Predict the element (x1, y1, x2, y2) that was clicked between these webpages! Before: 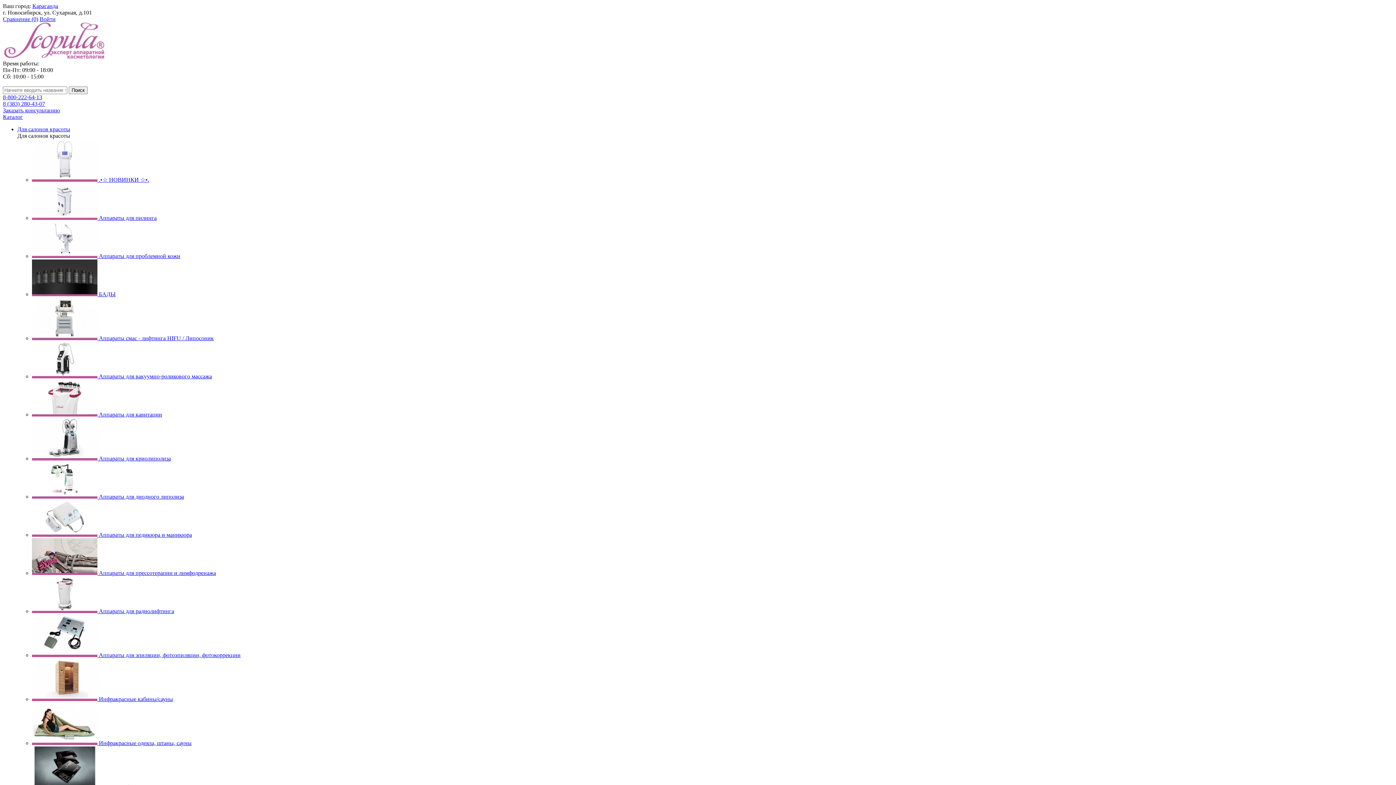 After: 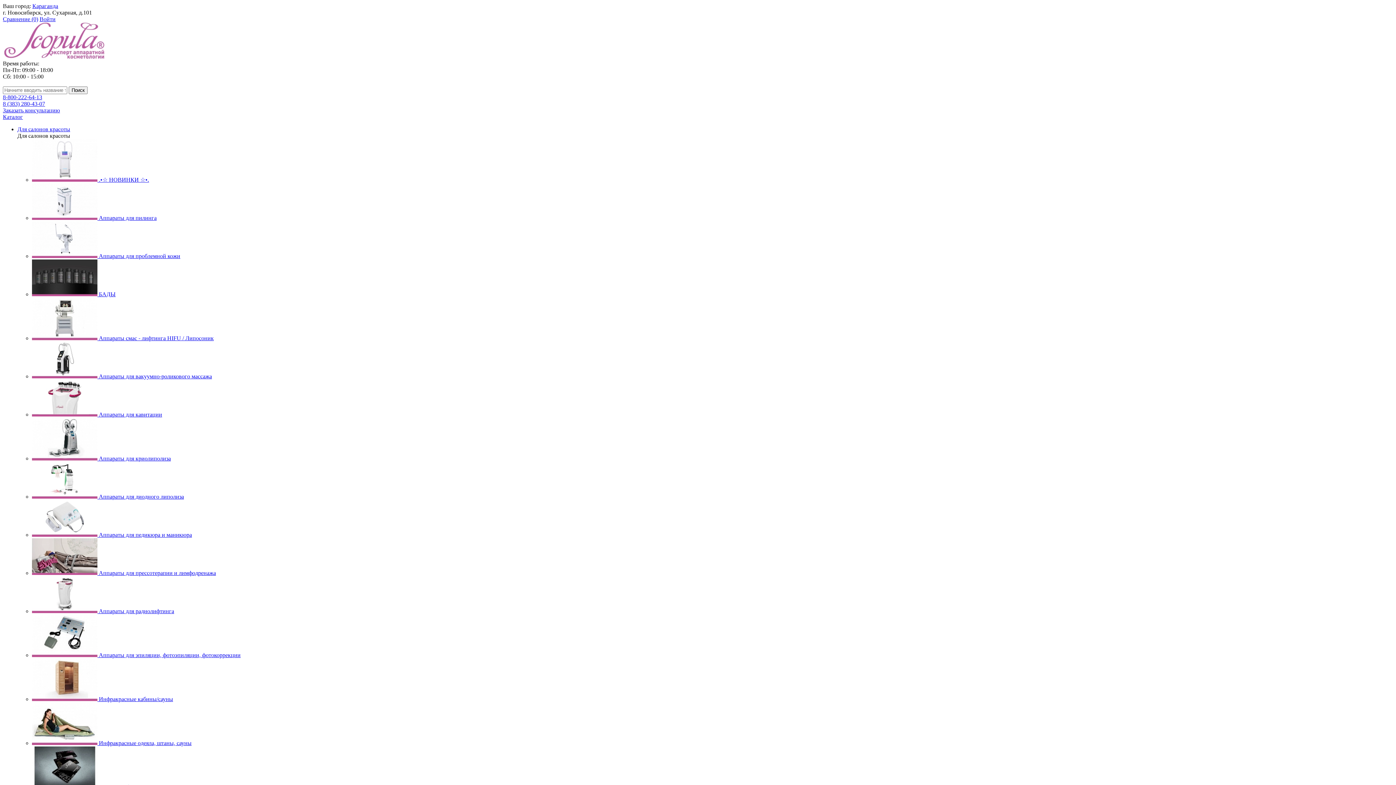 Action: label:  БАДЫ bbox: (32, 291, 115, 297)